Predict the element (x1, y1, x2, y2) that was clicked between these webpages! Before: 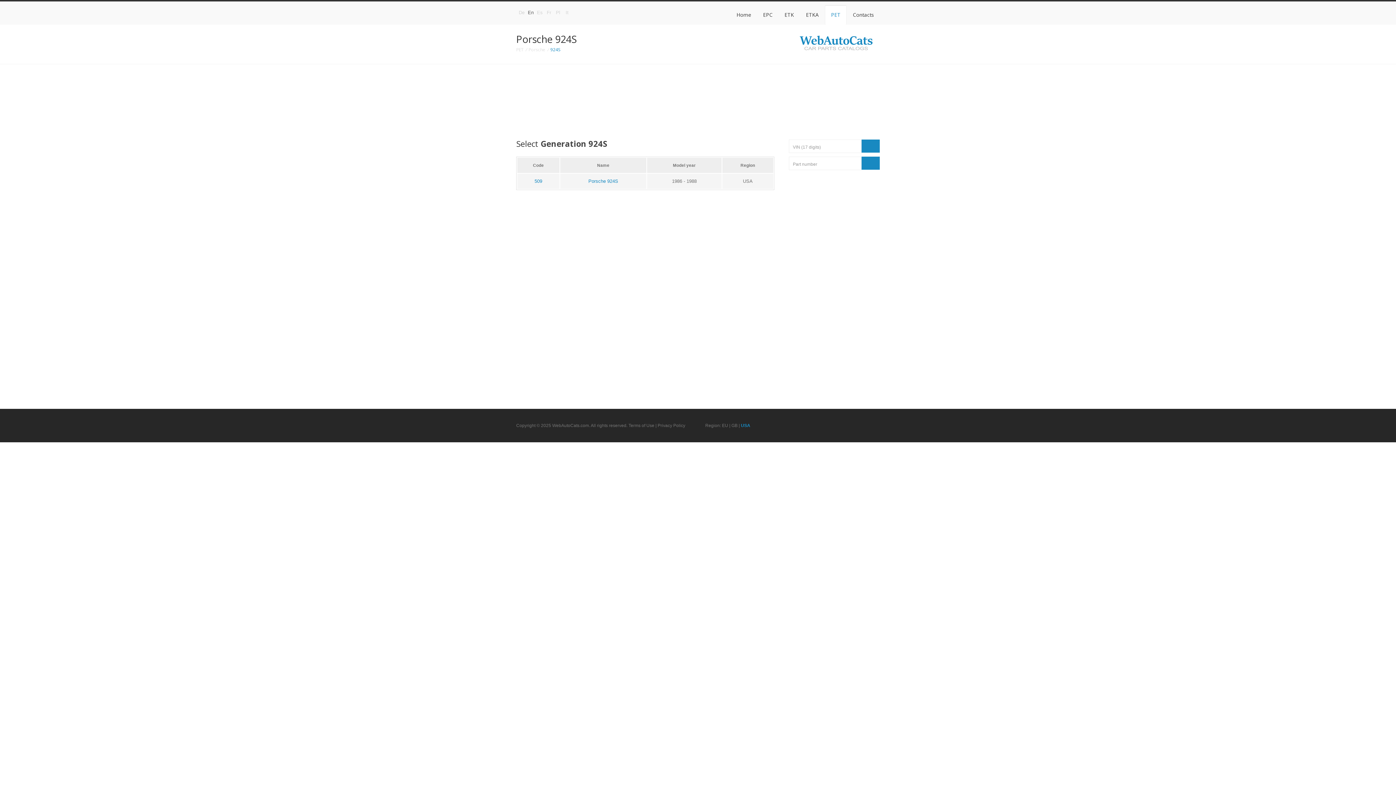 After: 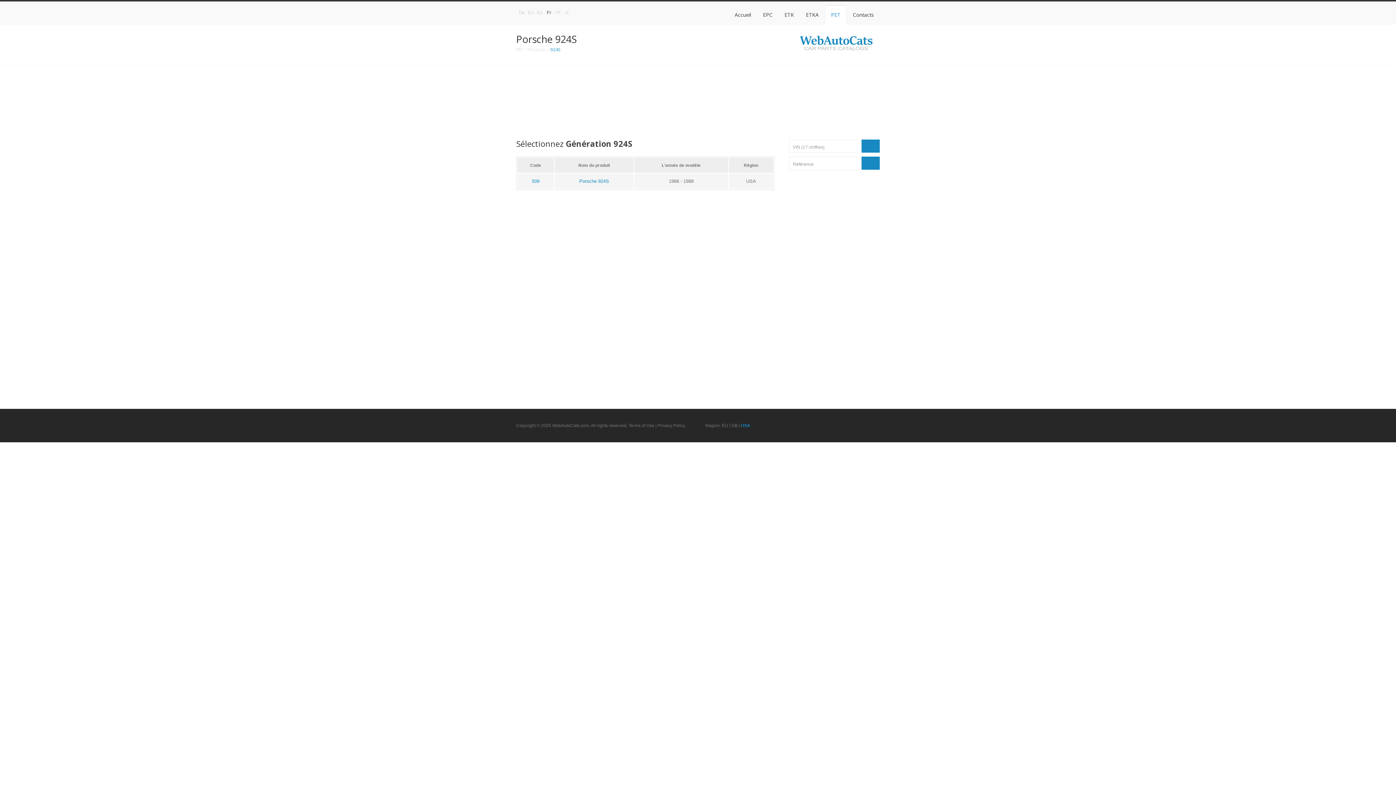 Action: bbox: (546, 9, 551, 15) label: Fr